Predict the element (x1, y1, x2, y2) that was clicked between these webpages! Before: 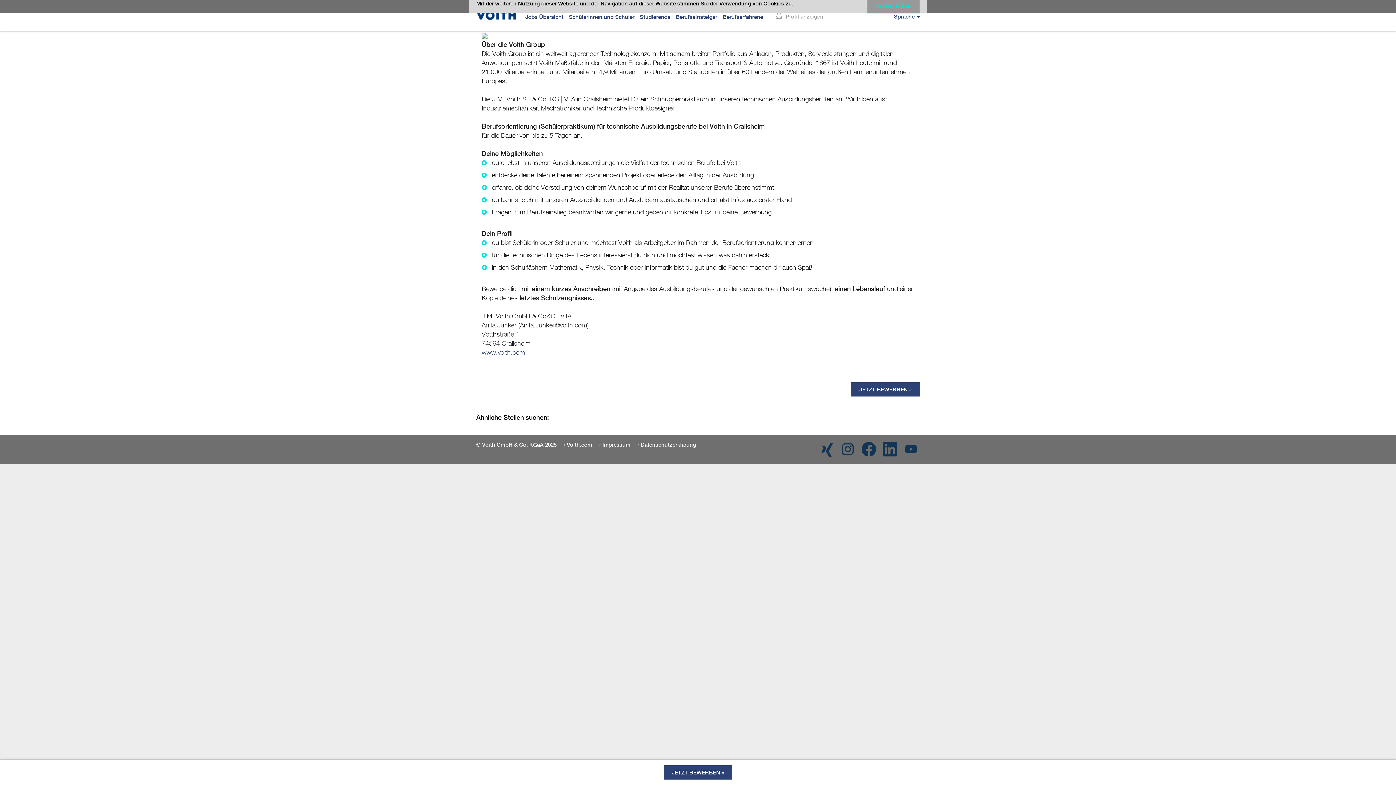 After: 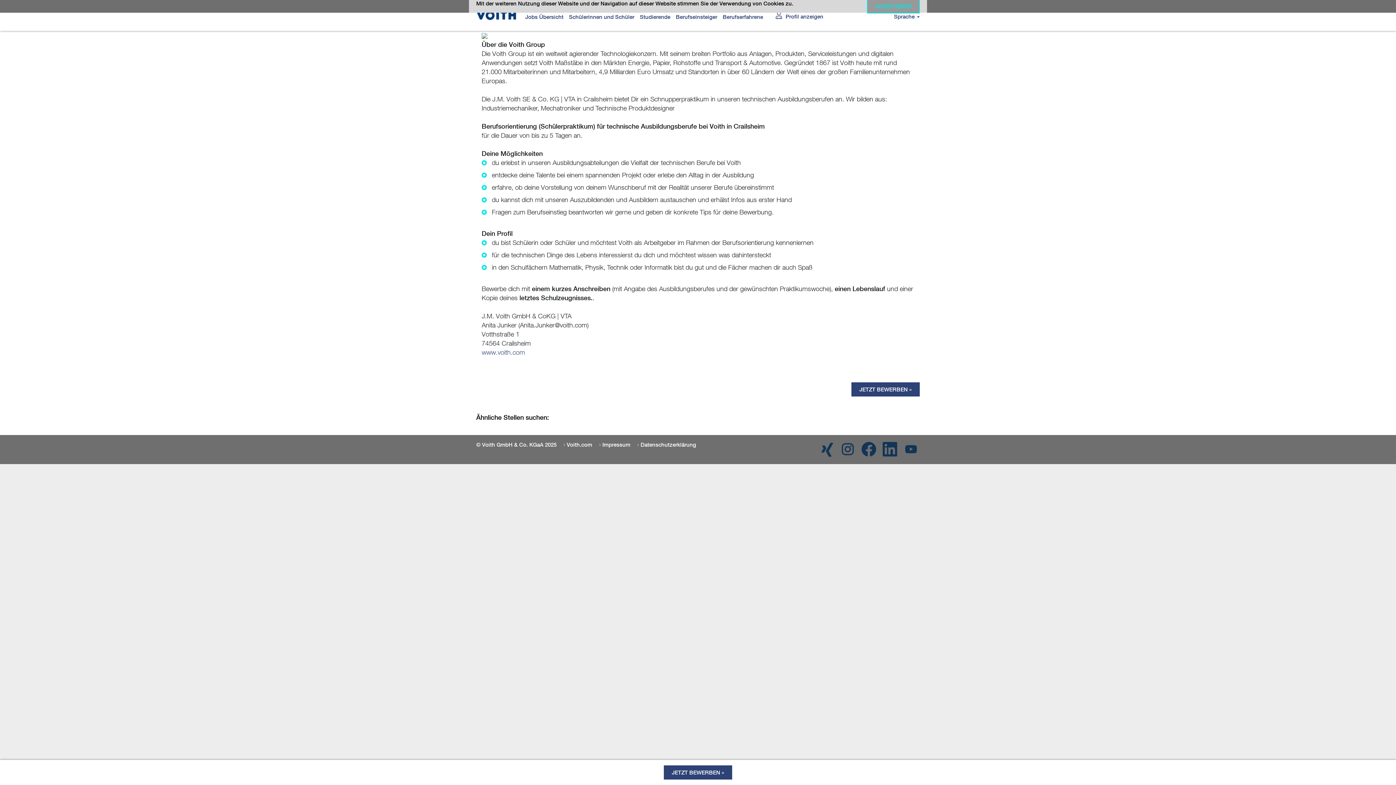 Action: label: Profil anzeigen bbox: (785, 13, 823, 19)